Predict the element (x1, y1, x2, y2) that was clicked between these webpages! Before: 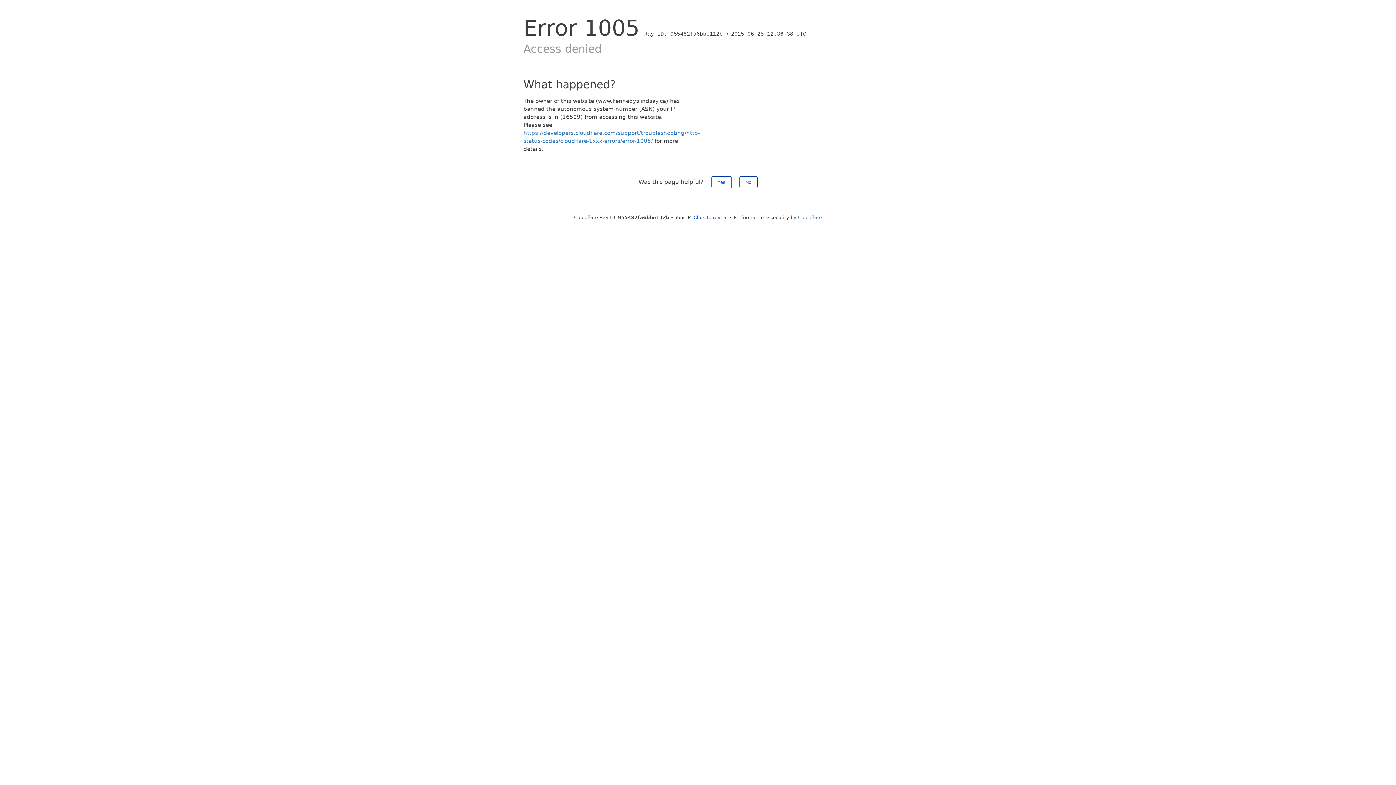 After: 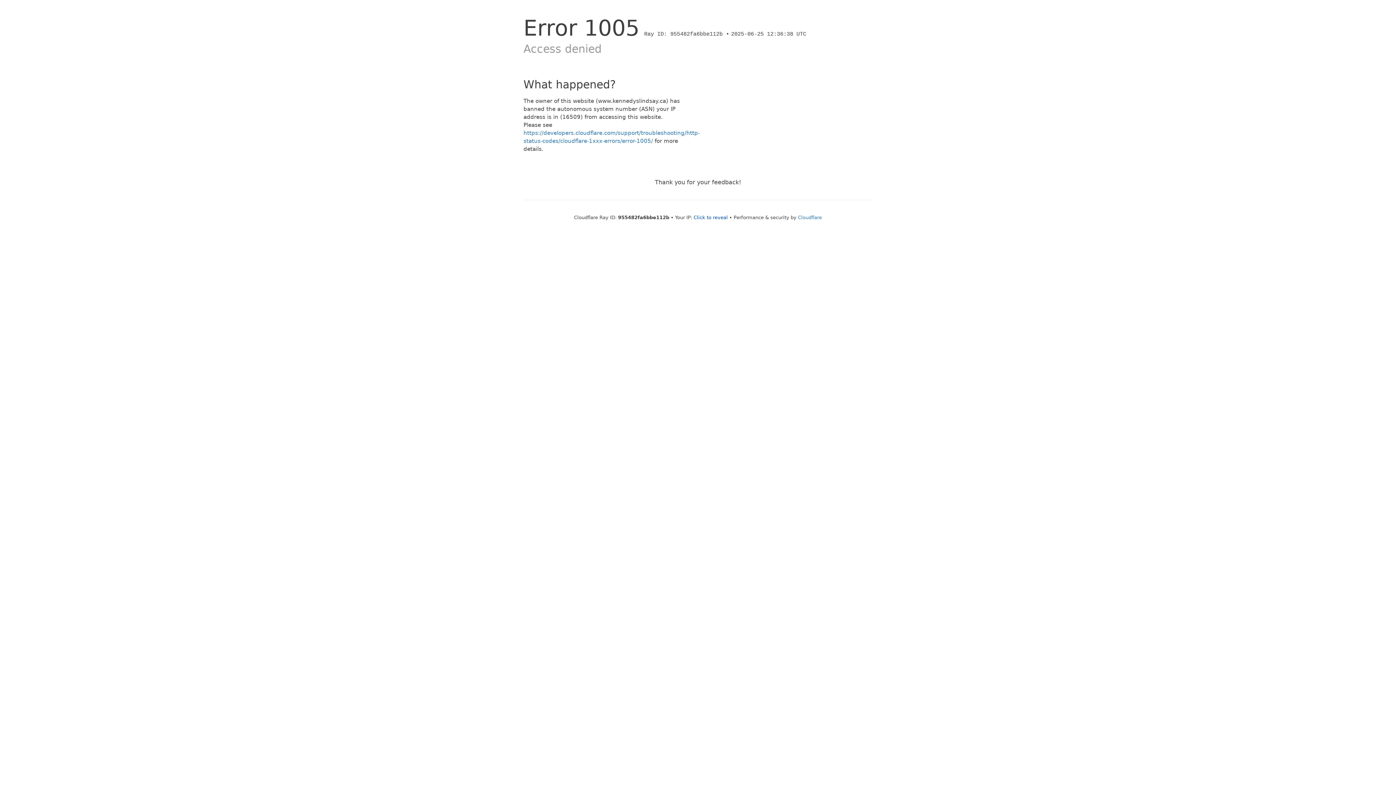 Action: bbox: (711, 176, 731, 188) label: Yes